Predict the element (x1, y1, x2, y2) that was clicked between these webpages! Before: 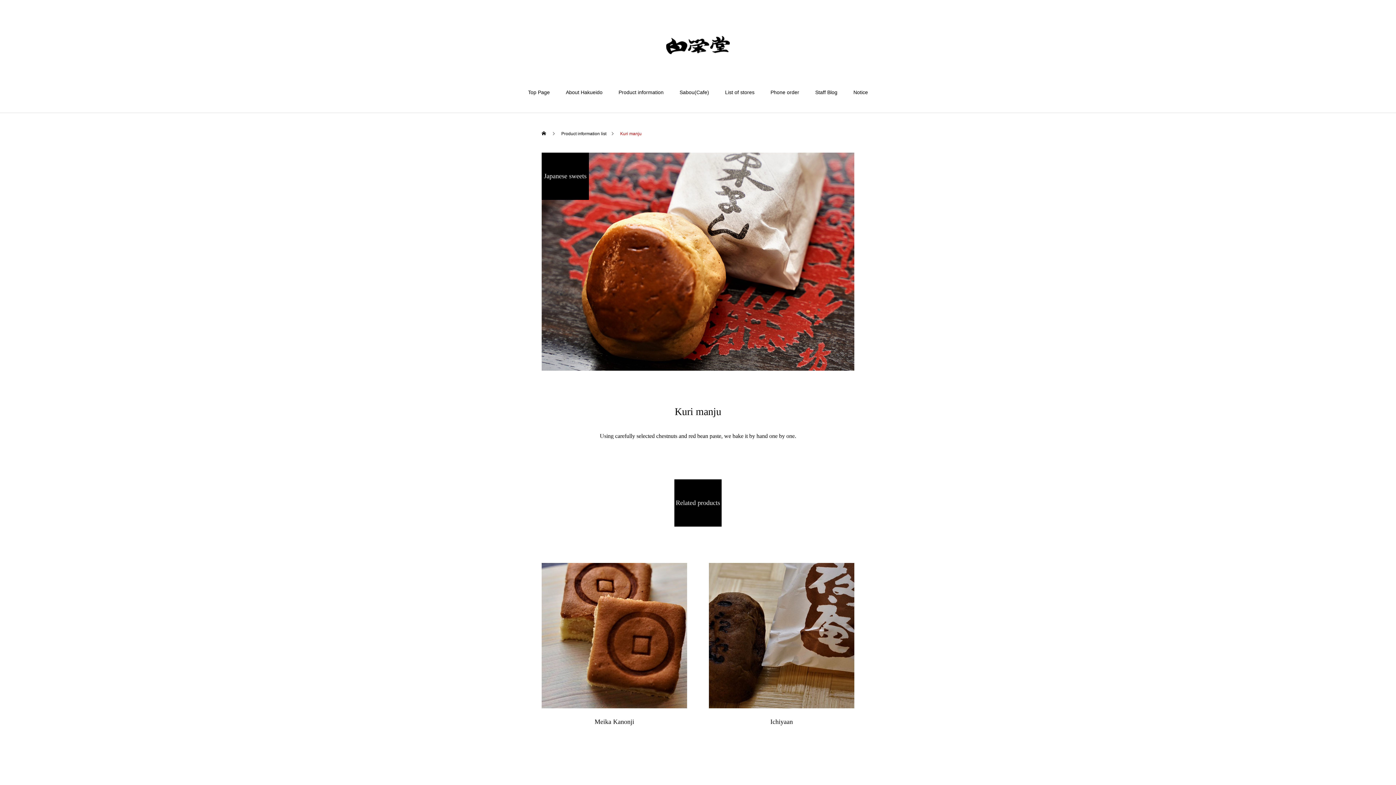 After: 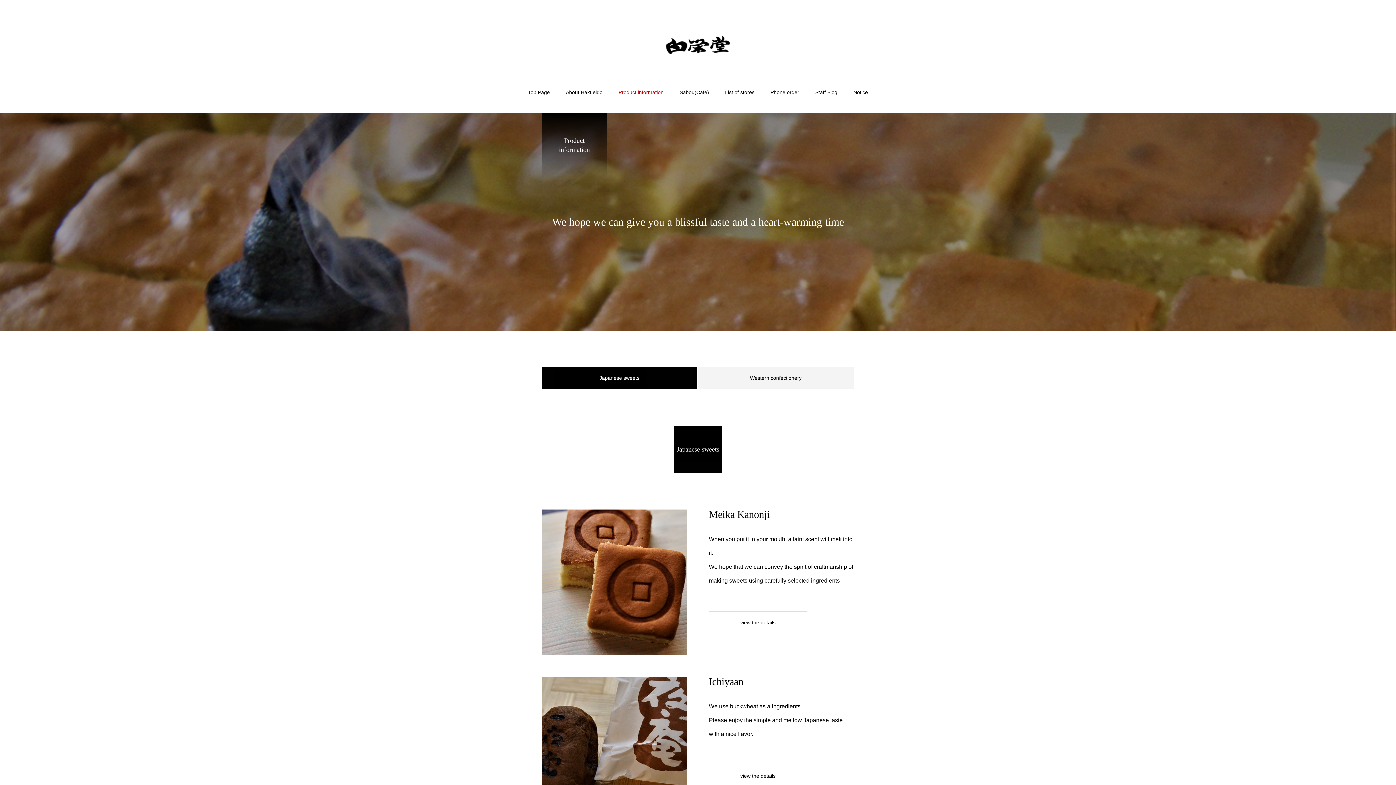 Action: label: Product information list bbox: (561, 122, 606, 144)